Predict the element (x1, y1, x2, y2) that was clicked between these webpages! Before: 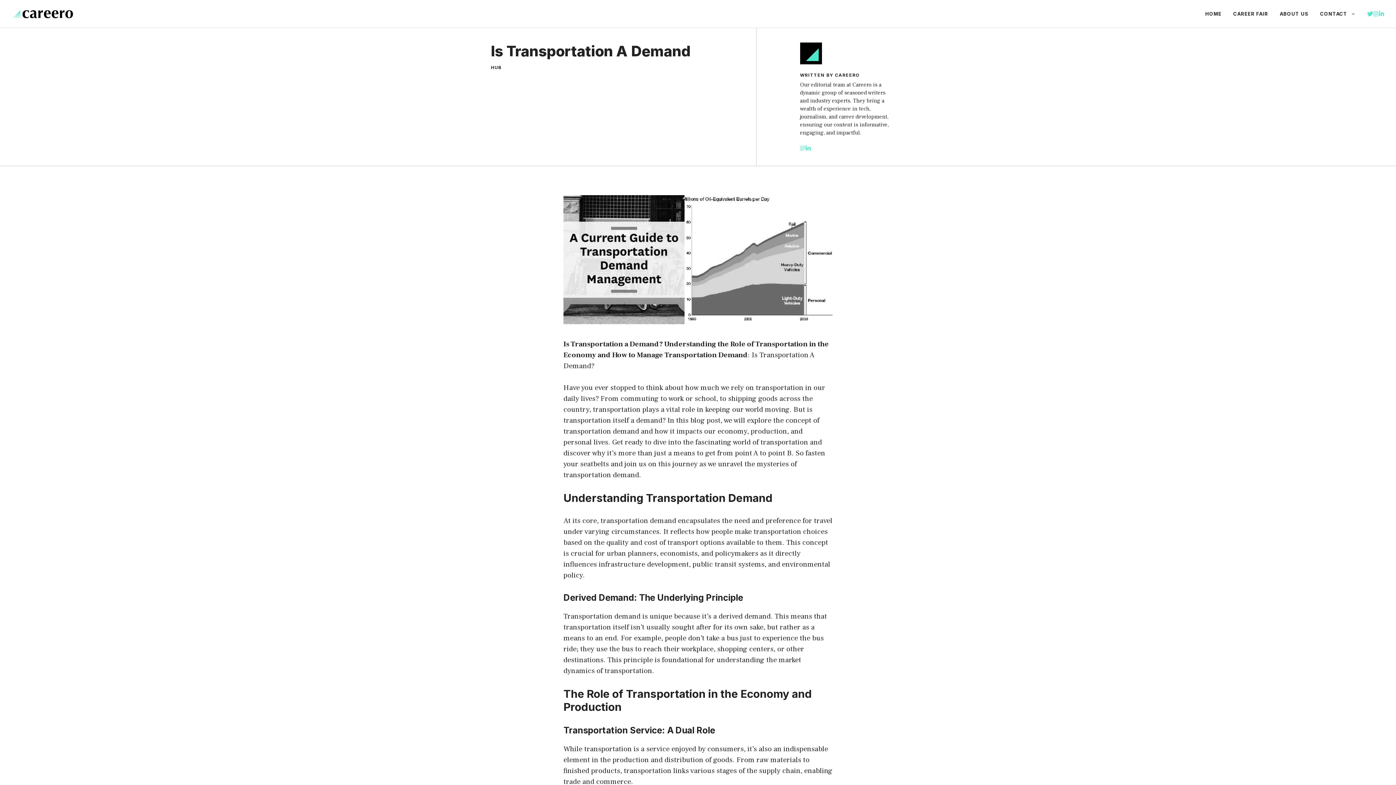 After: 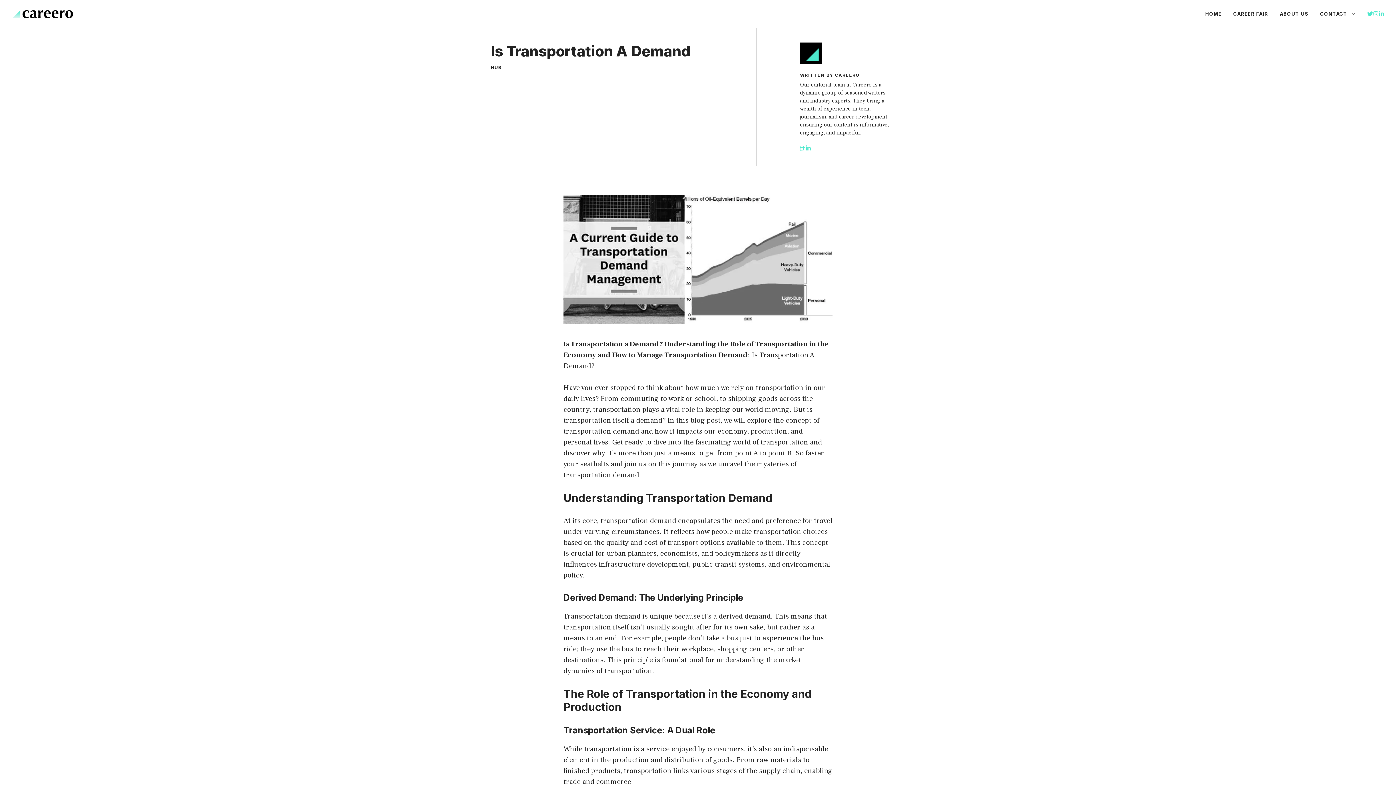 Action: bbox: (1367, 10, 1373, 16)